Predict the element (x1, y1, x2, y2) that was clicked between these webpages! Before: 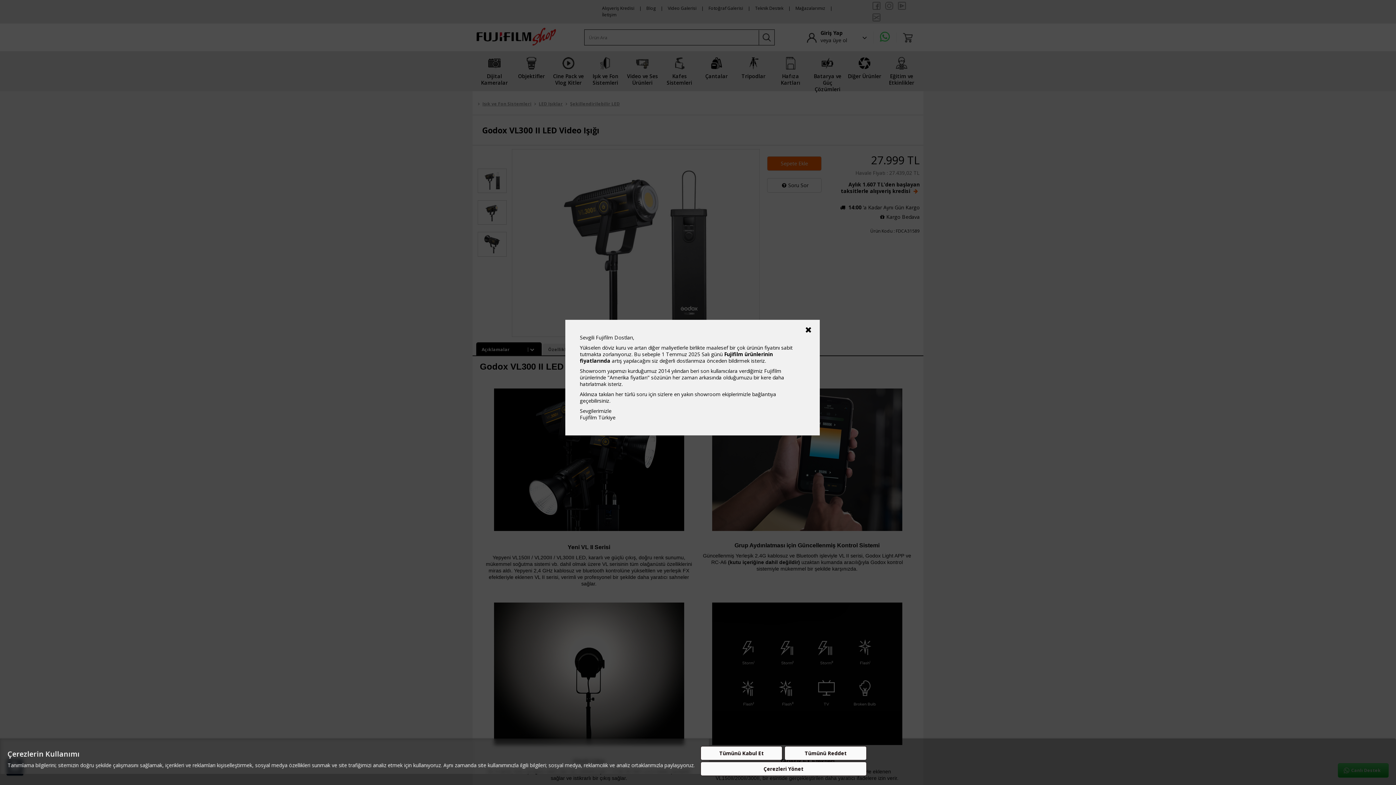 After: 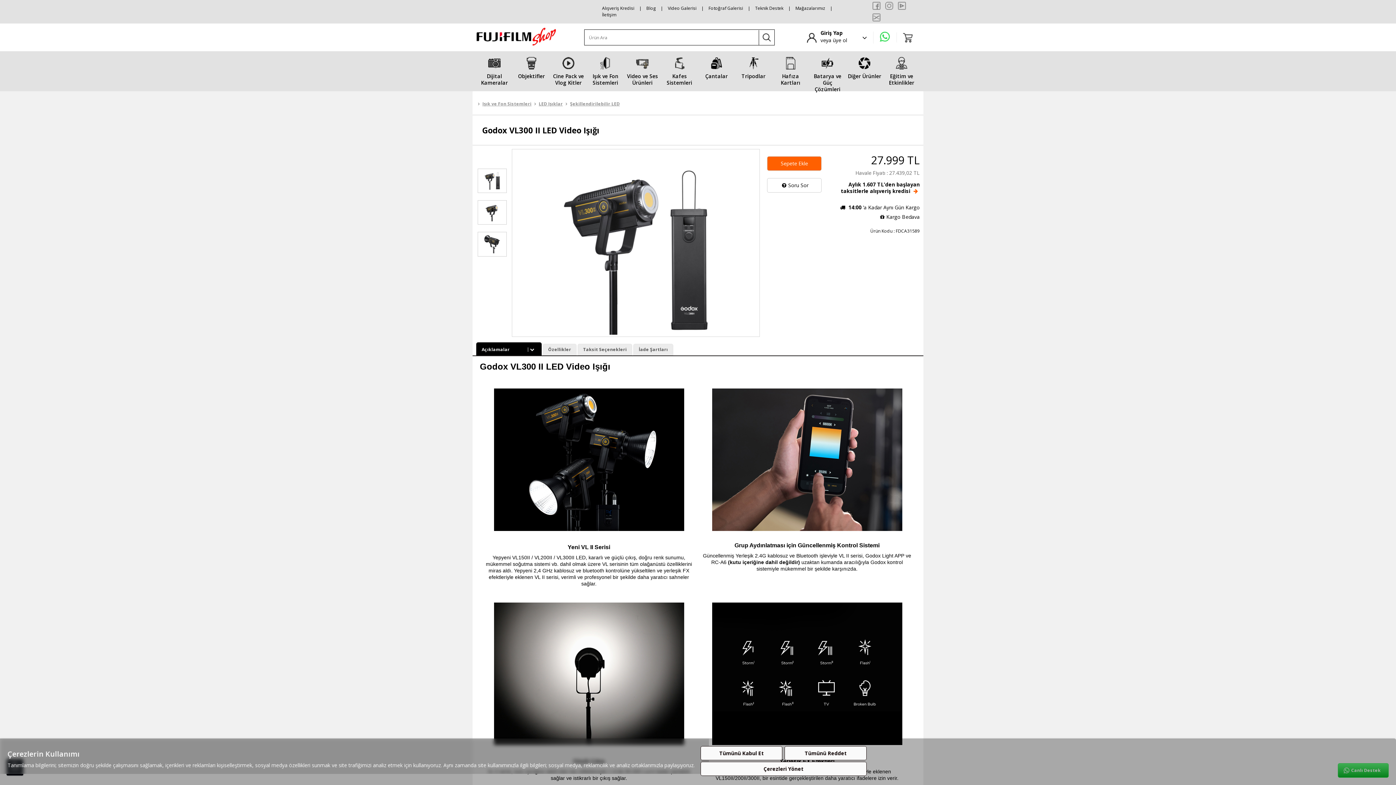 Action: bbox: (803, 327, 813, 334)